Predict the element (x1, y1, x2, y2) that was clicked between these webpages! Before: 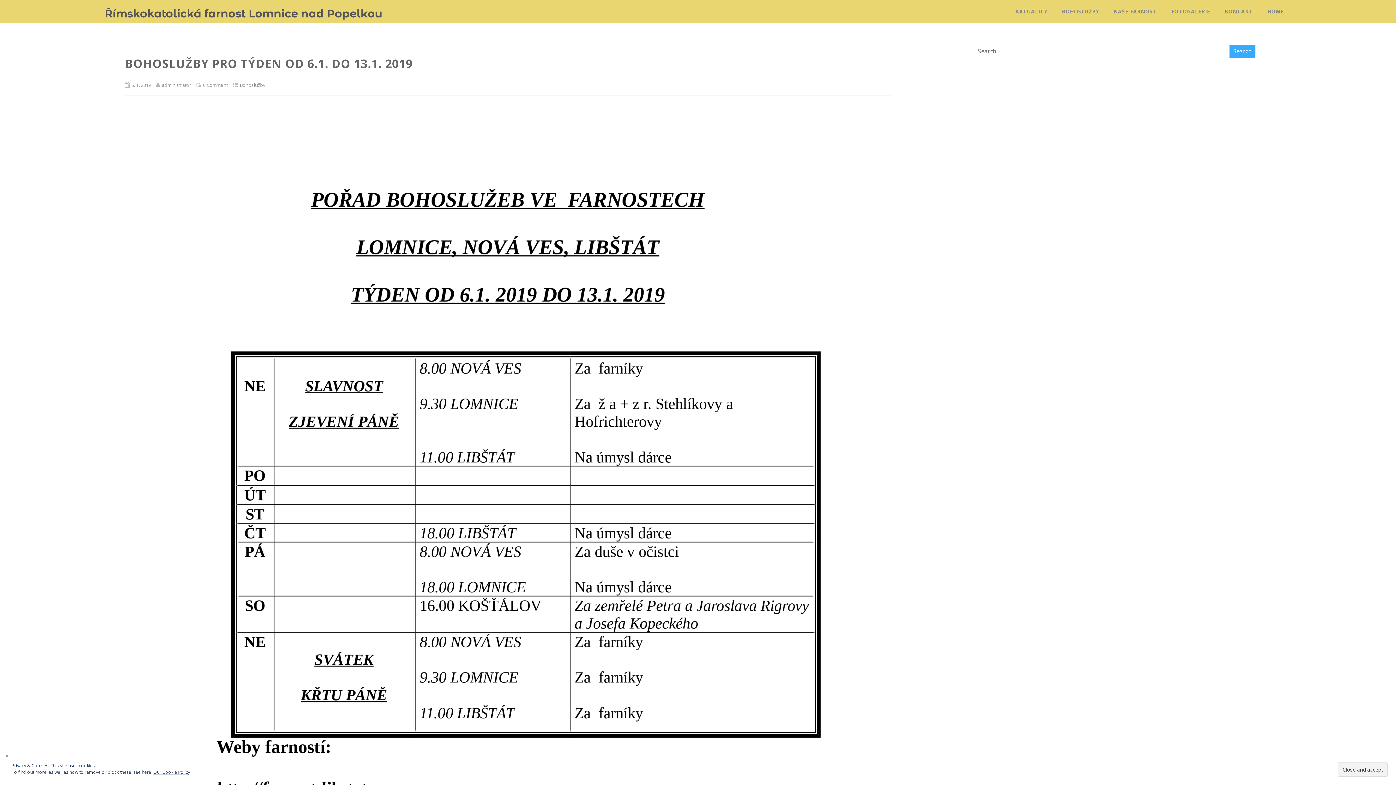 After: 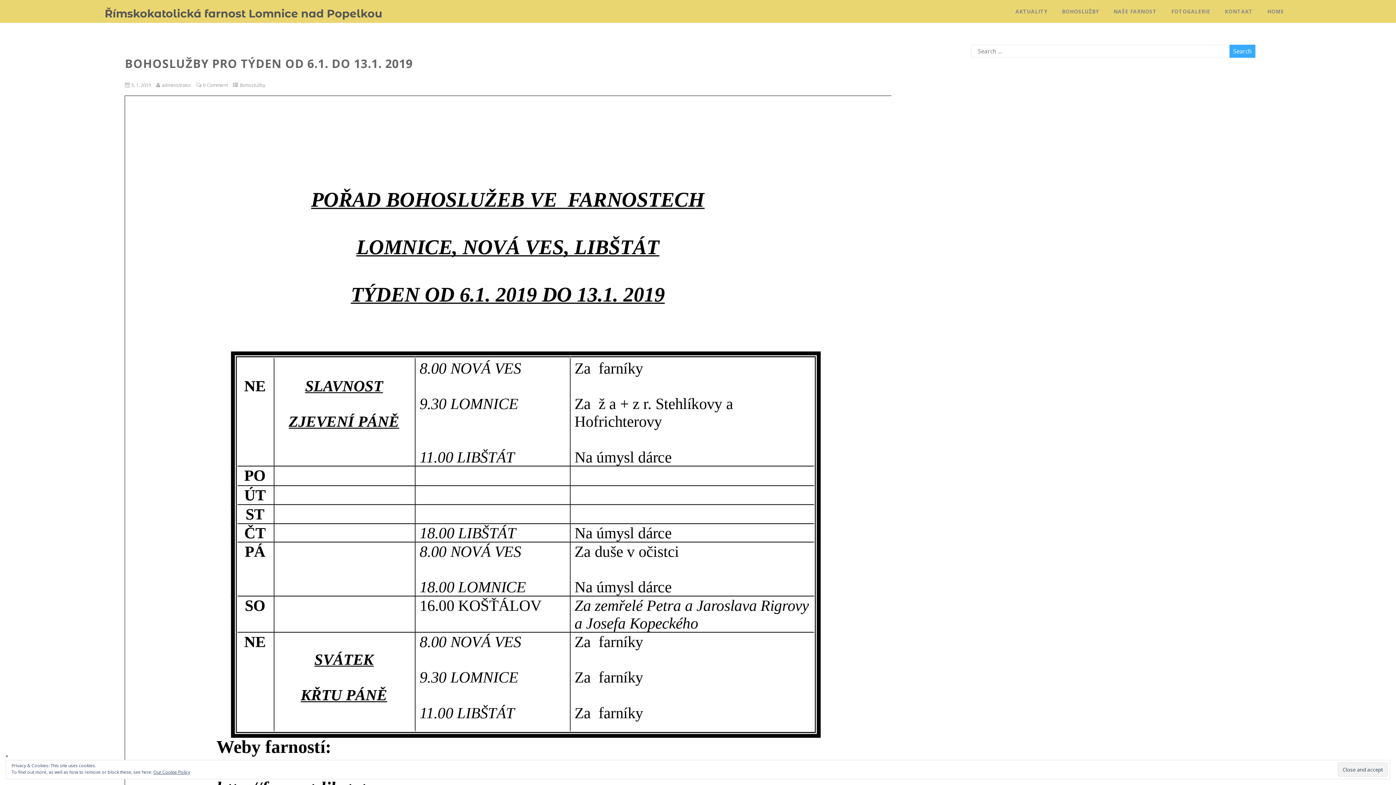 Action: label: 5. 1. 2019 bbox: (131, 81, 151, 88)